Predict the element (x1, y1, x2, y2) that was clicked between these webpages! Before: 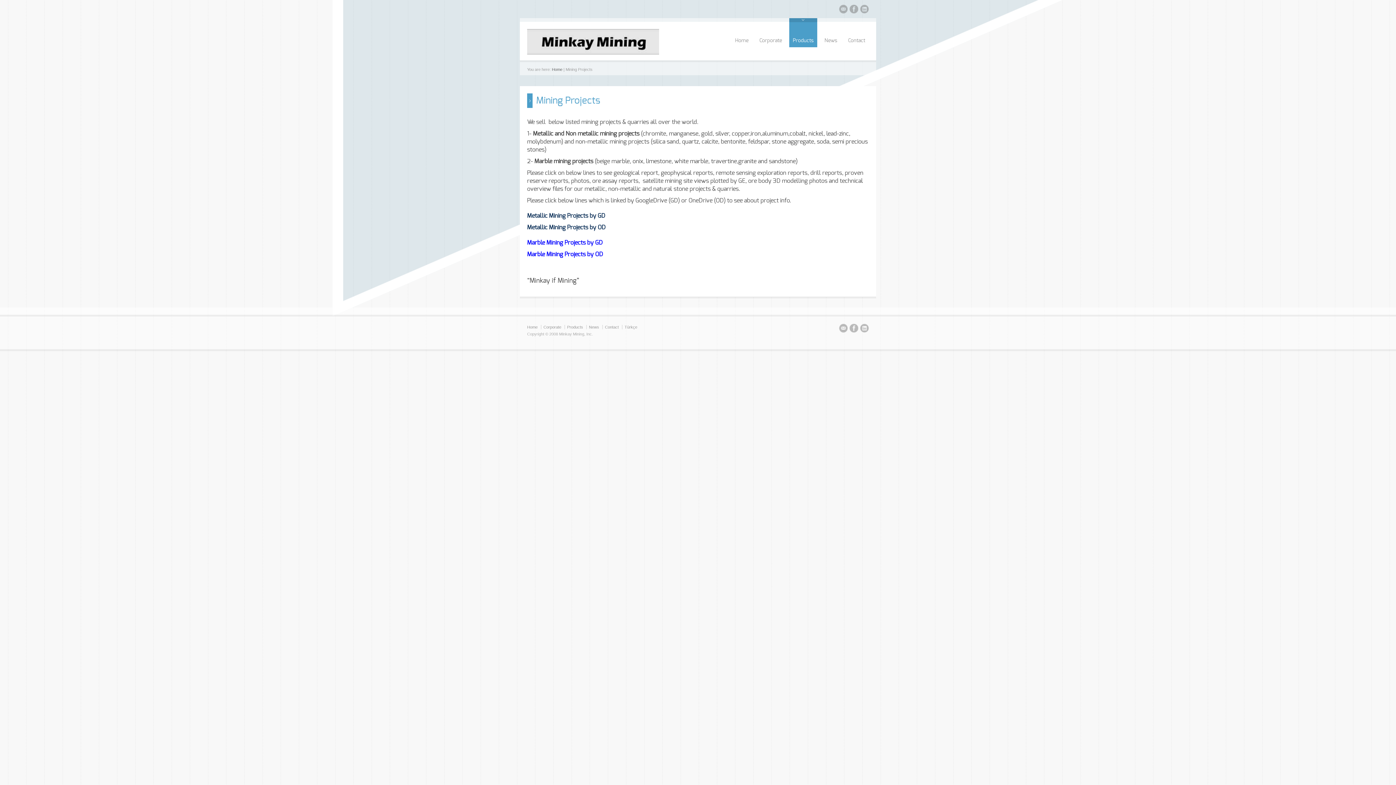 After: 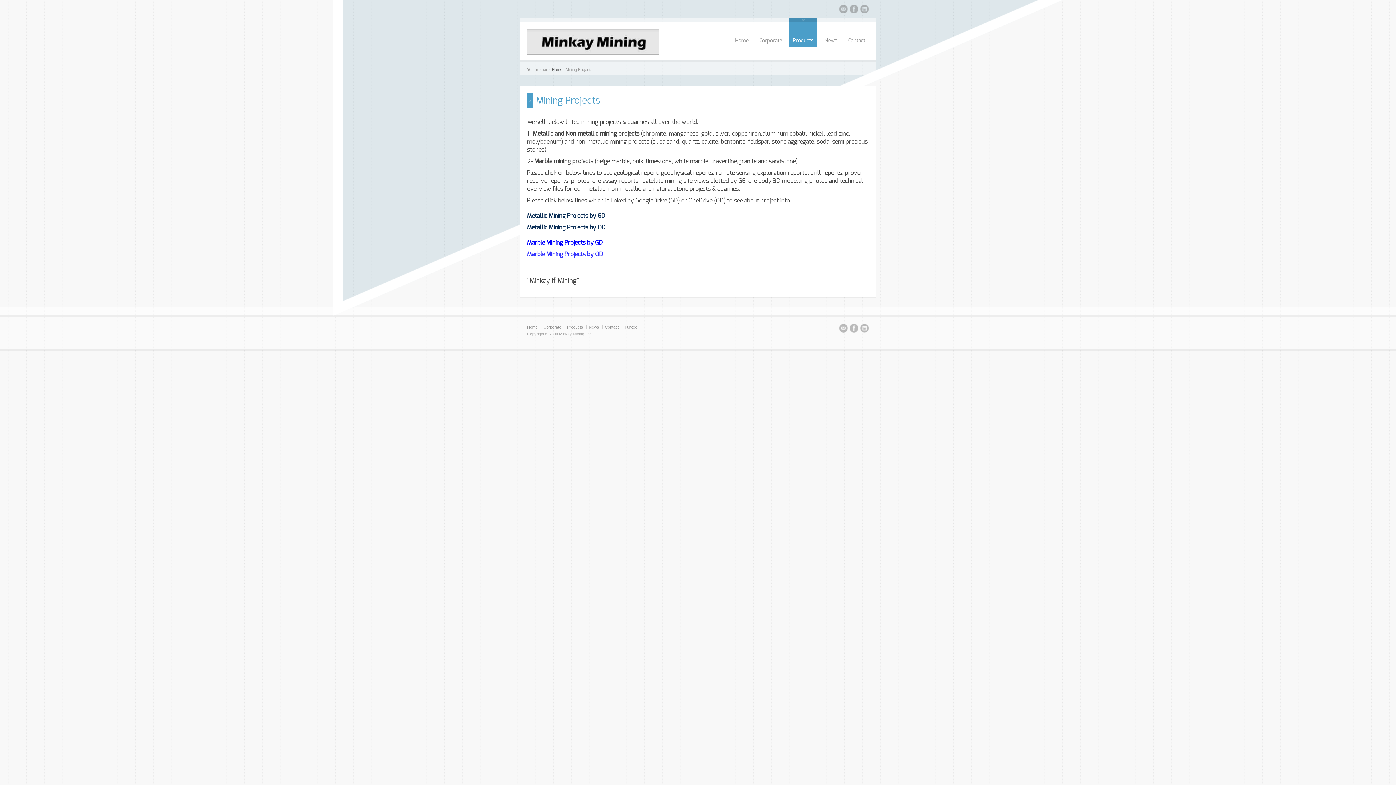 Action: bbox: (527, 251, 603, 257) label: Marble Mining Projects by OD